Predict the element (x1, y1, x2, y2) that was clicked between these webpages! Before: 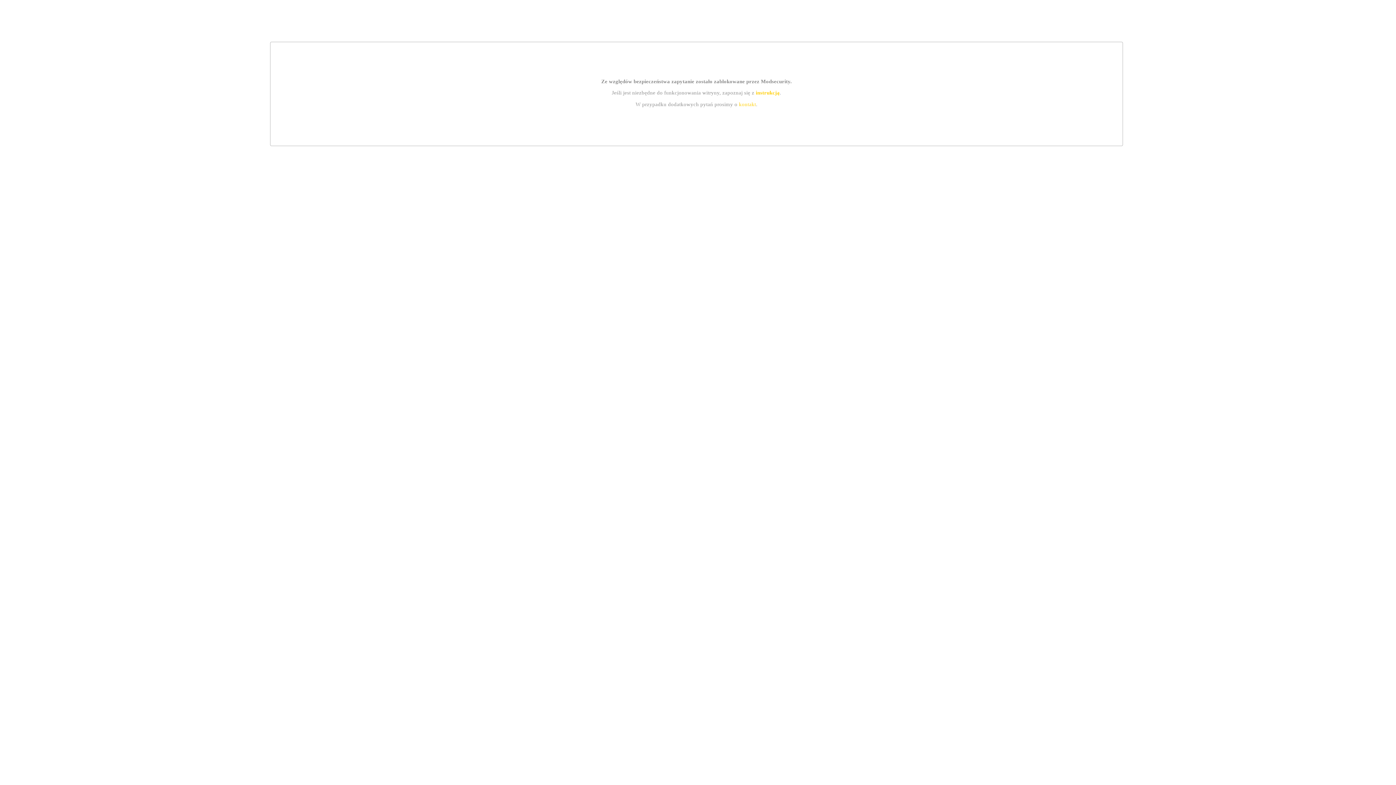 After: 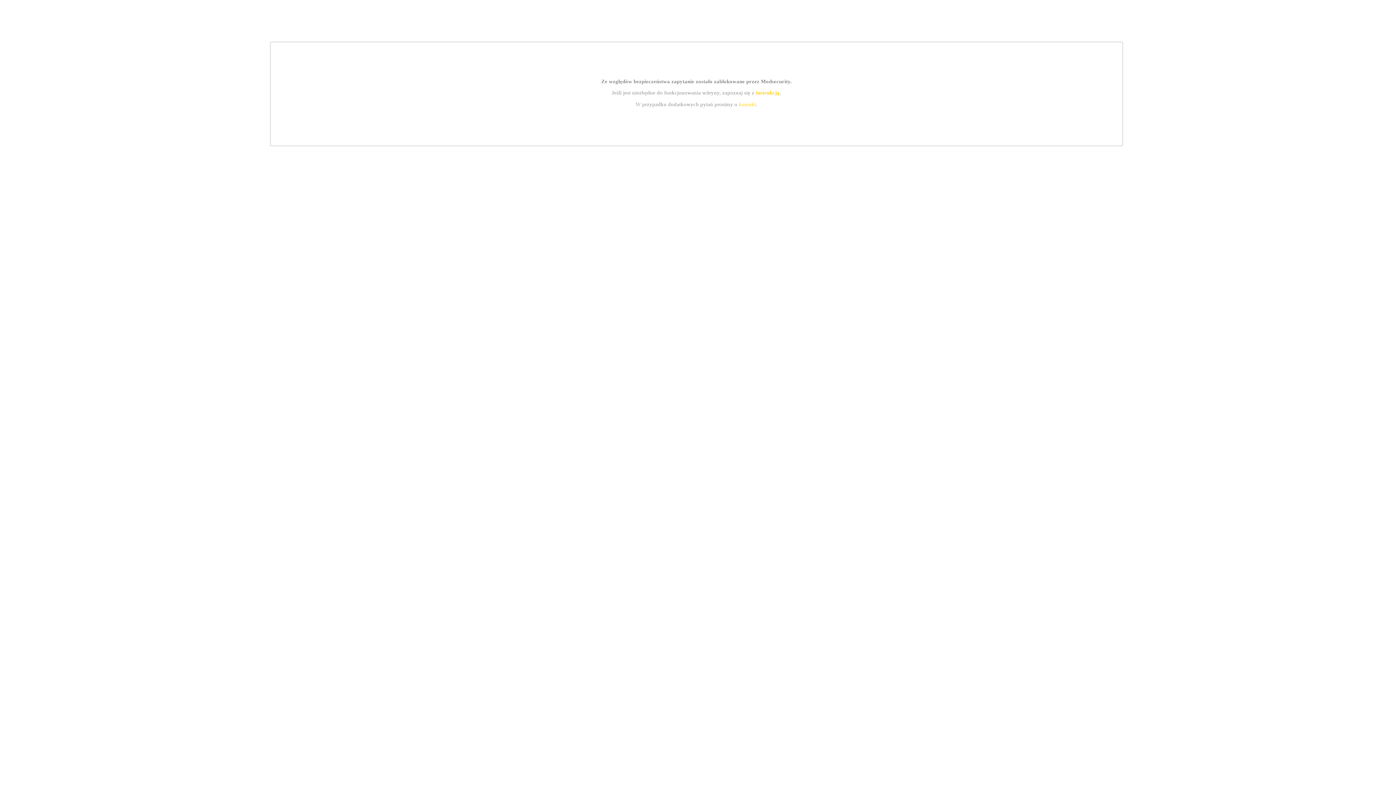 Action: bbox: (739, 101, 756, 107) label: kontakt